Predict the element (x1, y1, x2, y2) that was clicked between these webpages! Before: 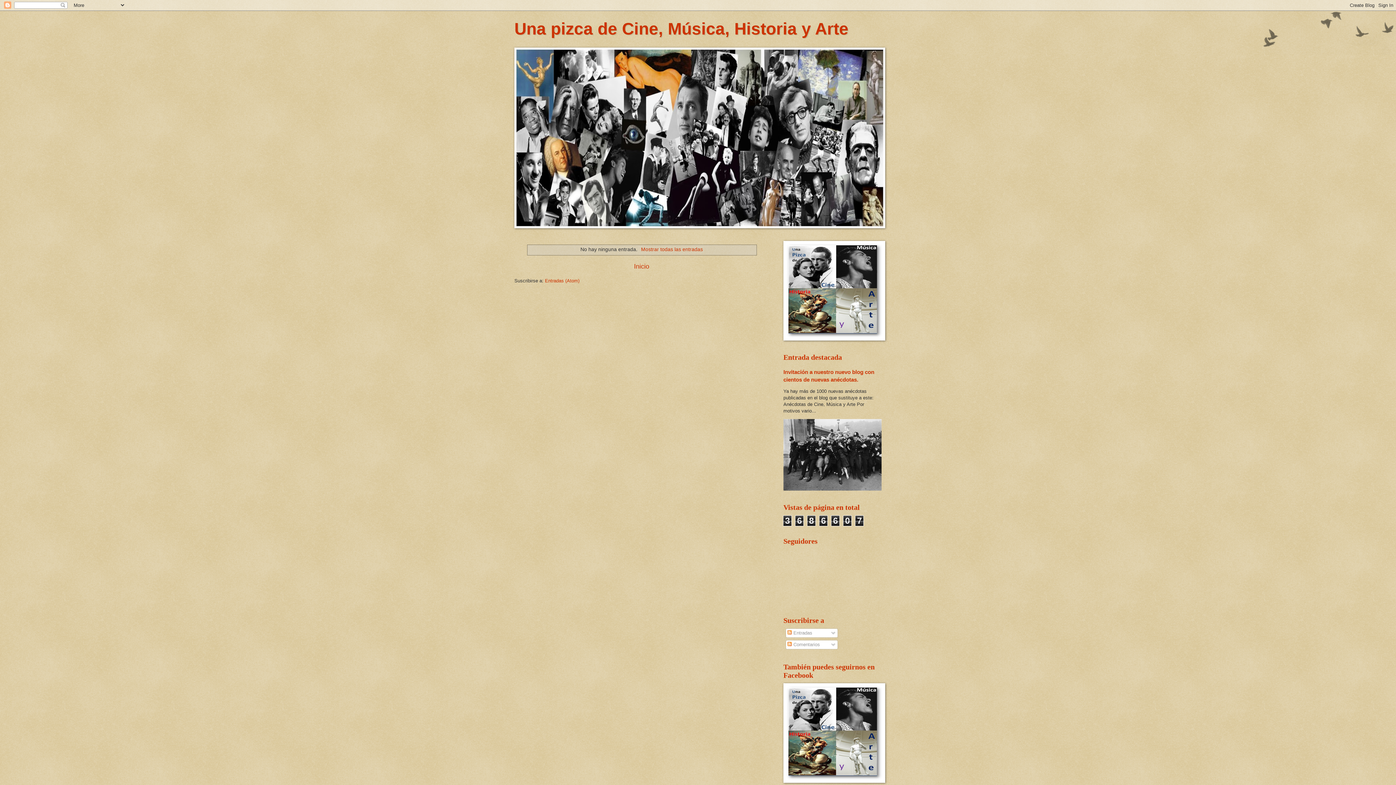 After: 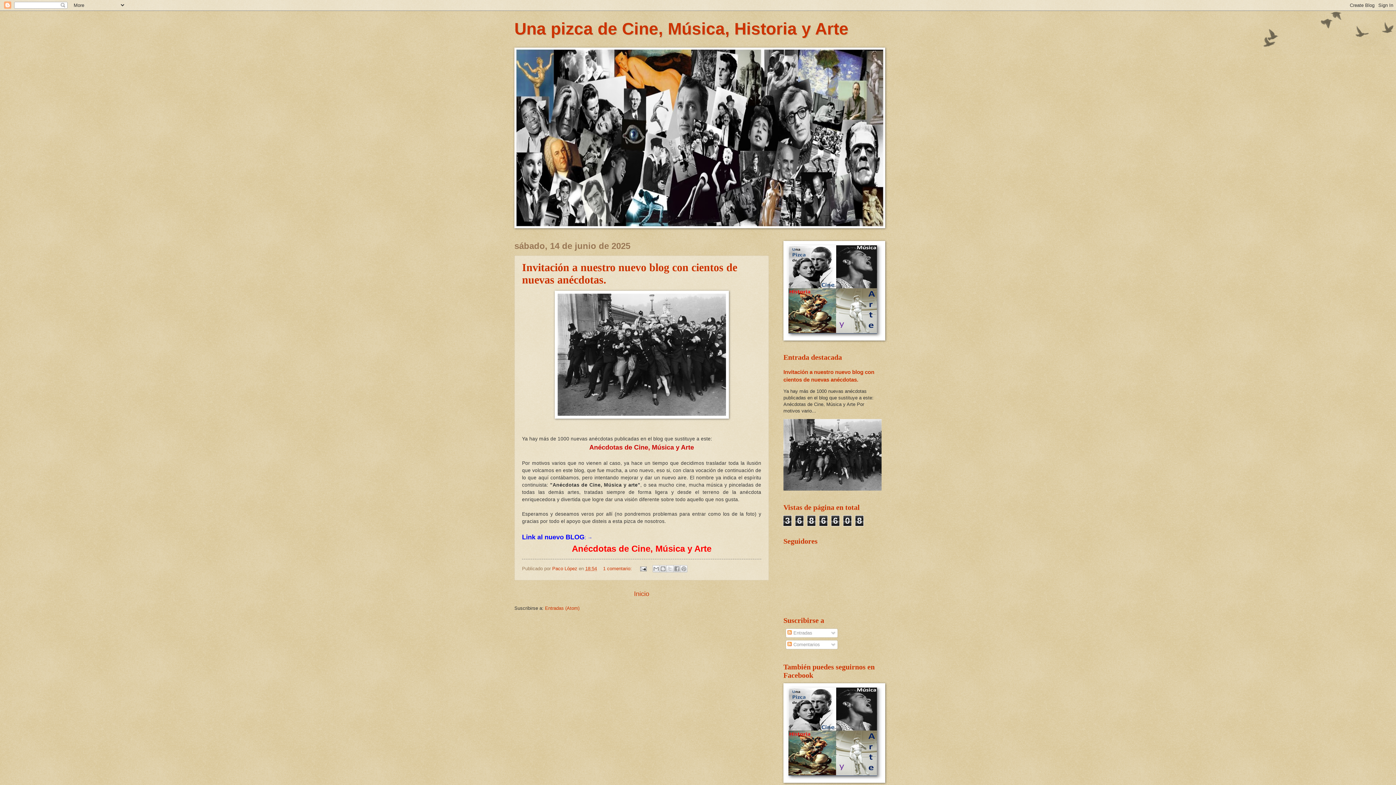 Action: bbox: (634, 262, 649, 270) label: Inicio